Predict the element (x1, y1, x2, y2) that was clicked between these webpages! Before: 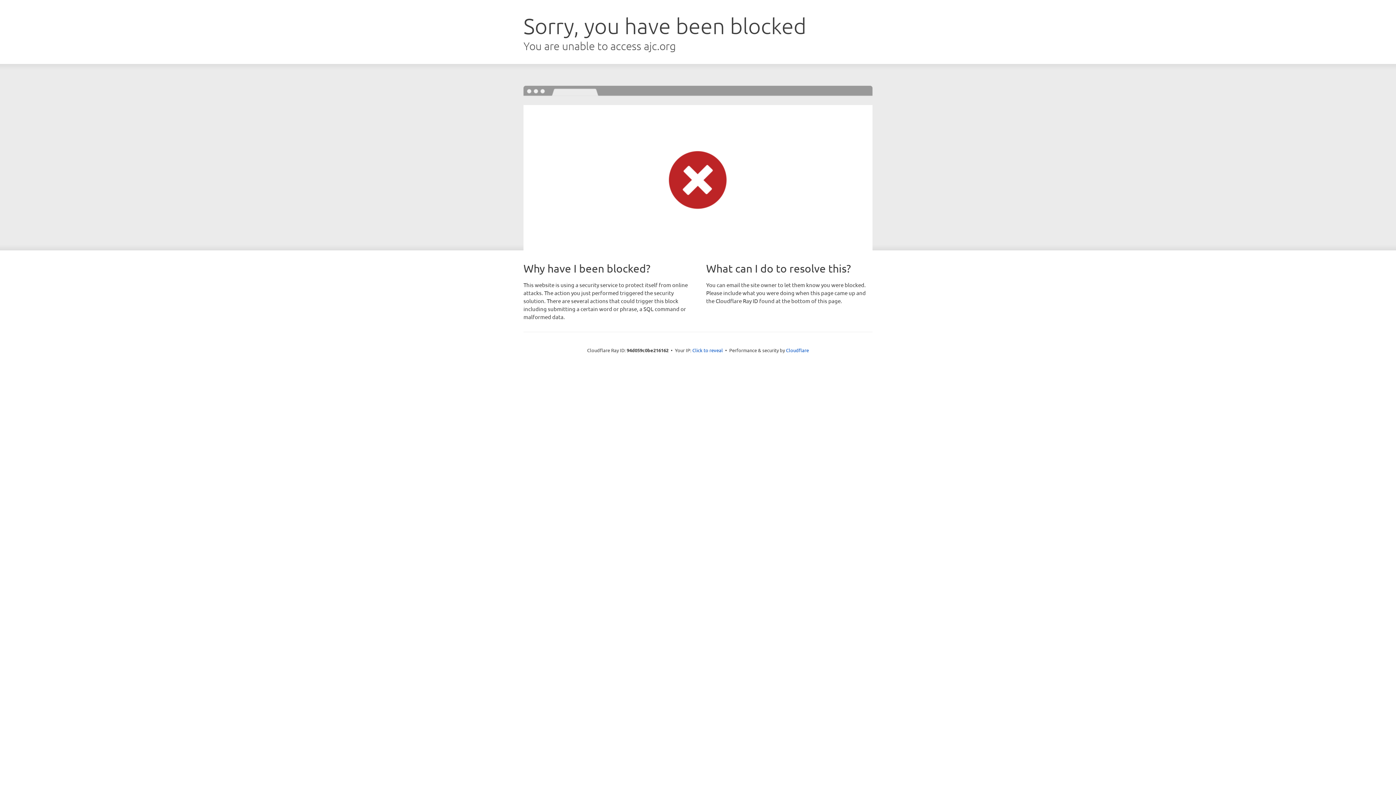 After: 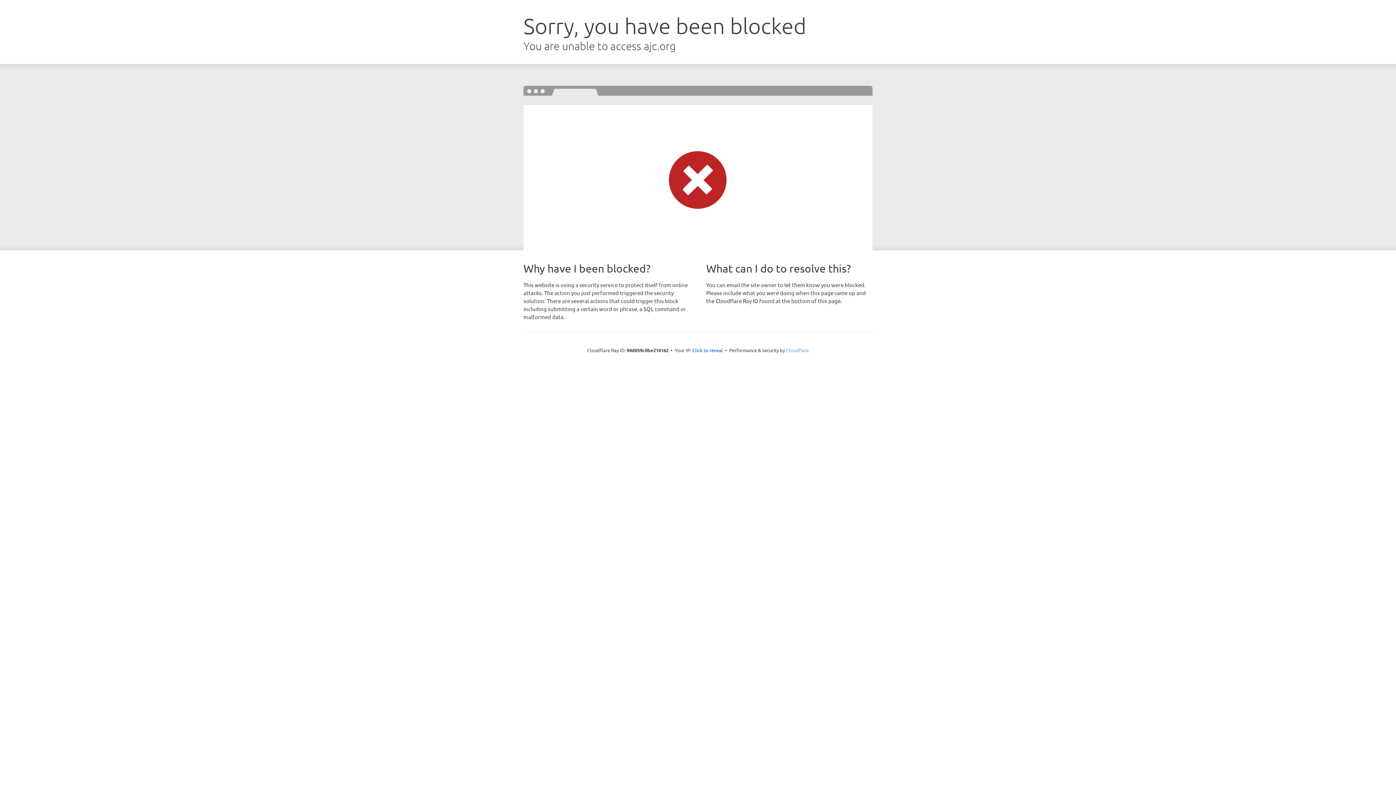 Action: bbox: (786, 347, 809, 353) label: Cloudflare